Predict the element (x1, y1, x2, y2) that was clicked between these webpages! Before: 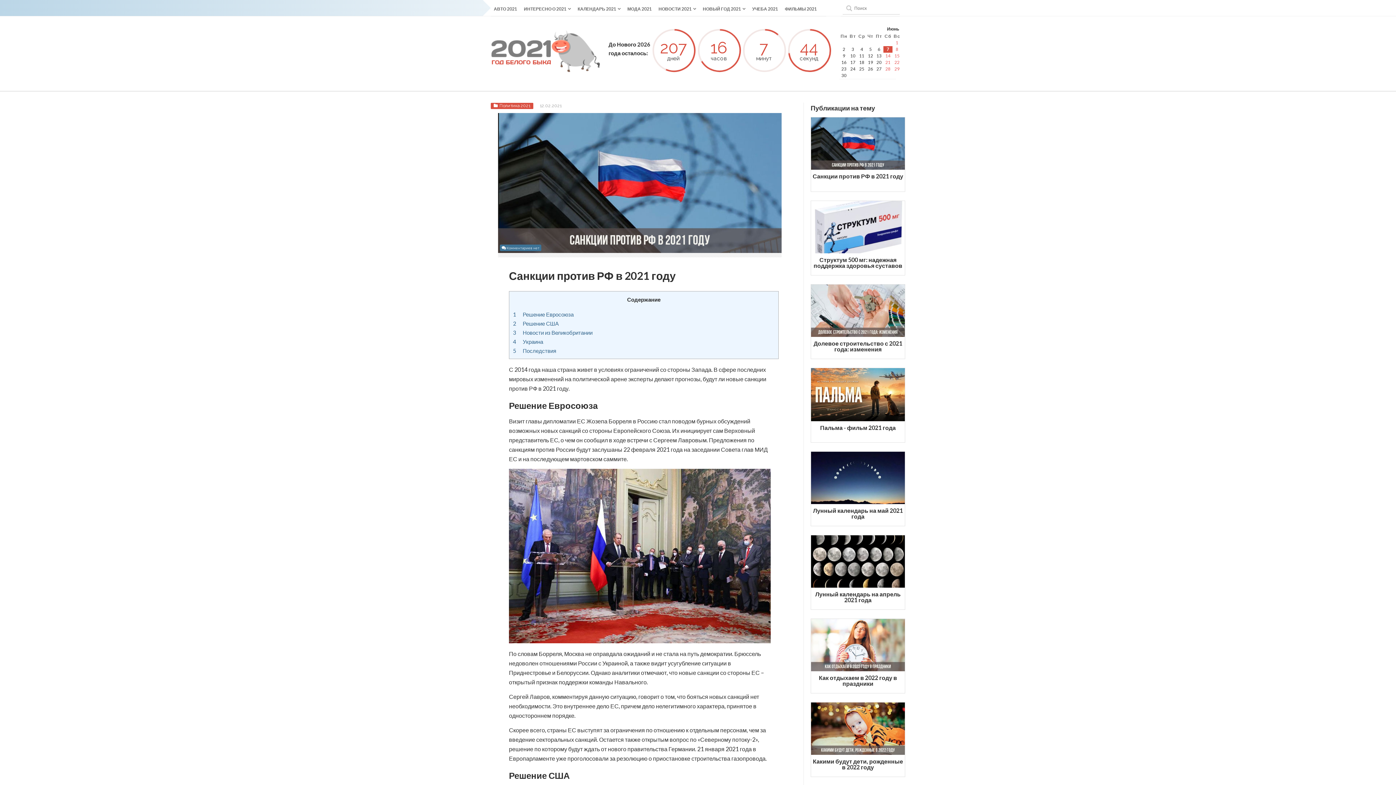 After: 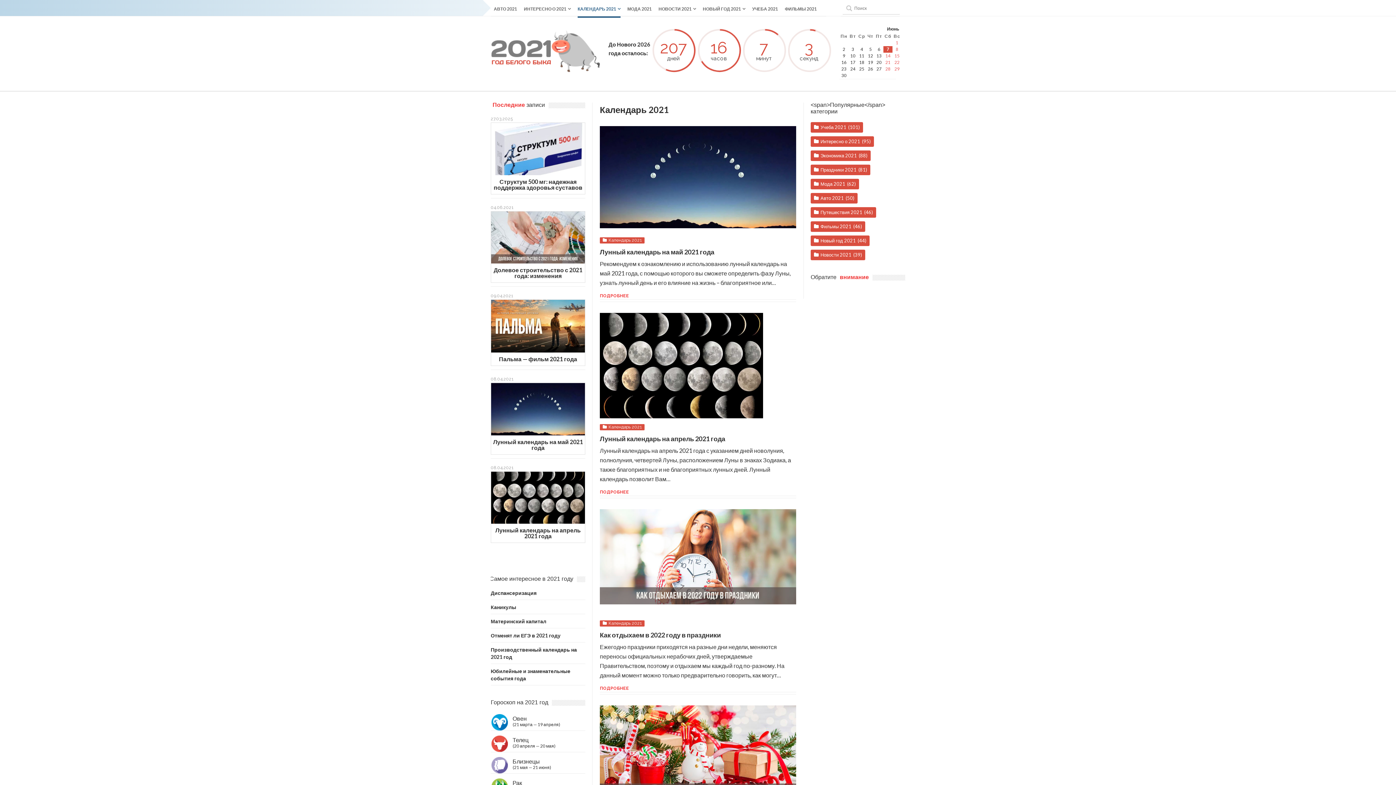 Action: bbox: (577, 1, 620, 17) label: КАЛЕНДАРЬ 2021